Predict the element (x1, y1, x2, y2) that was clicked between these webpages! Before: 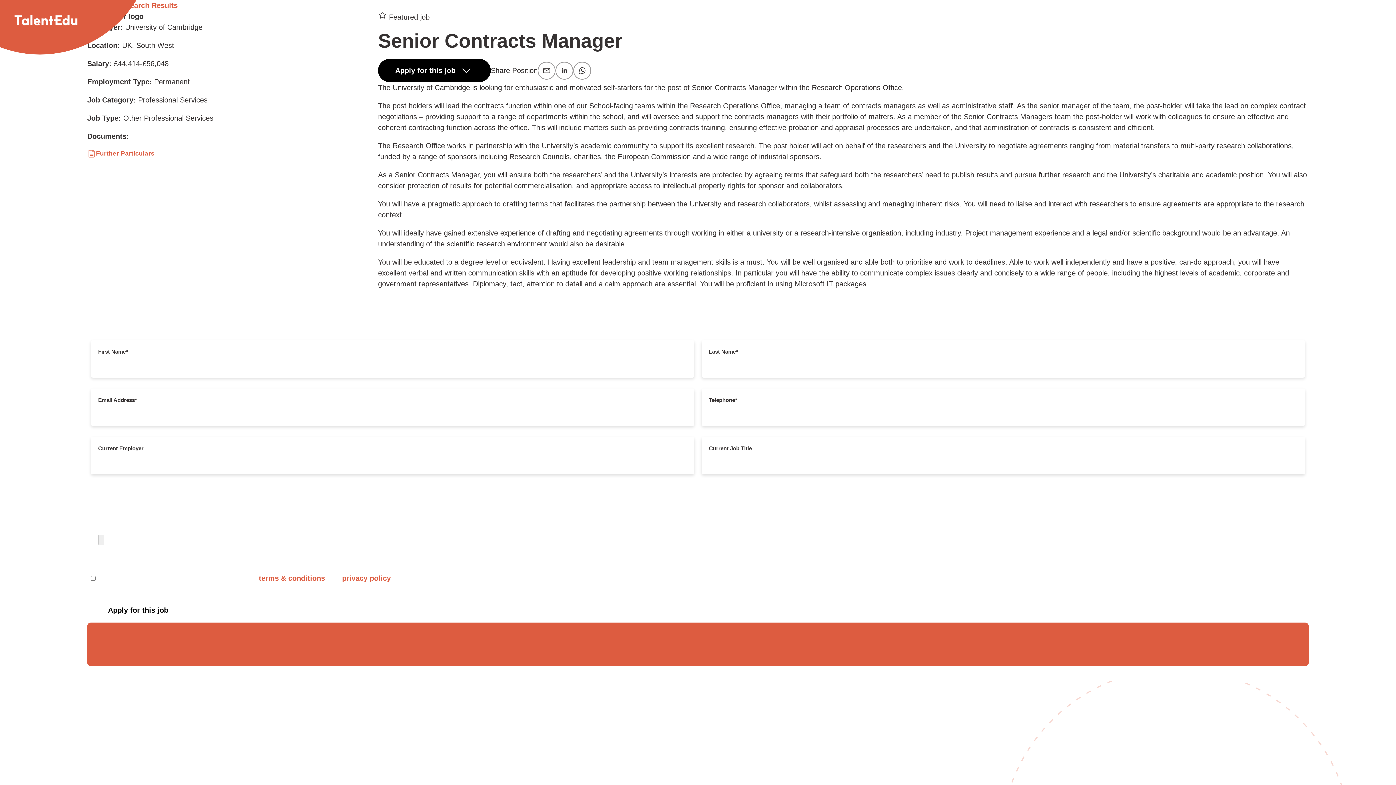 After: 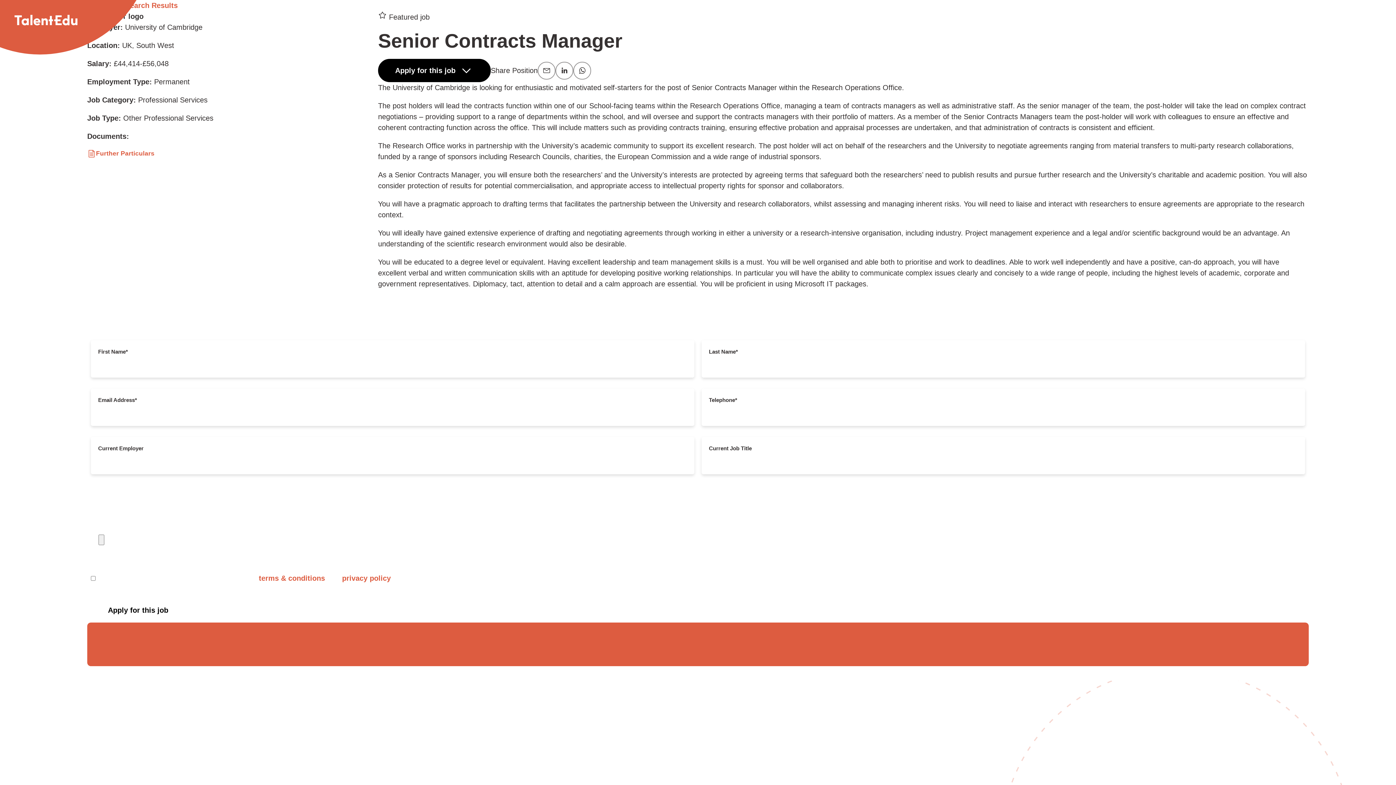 Action: bbox: (0, 0, 92, 40)